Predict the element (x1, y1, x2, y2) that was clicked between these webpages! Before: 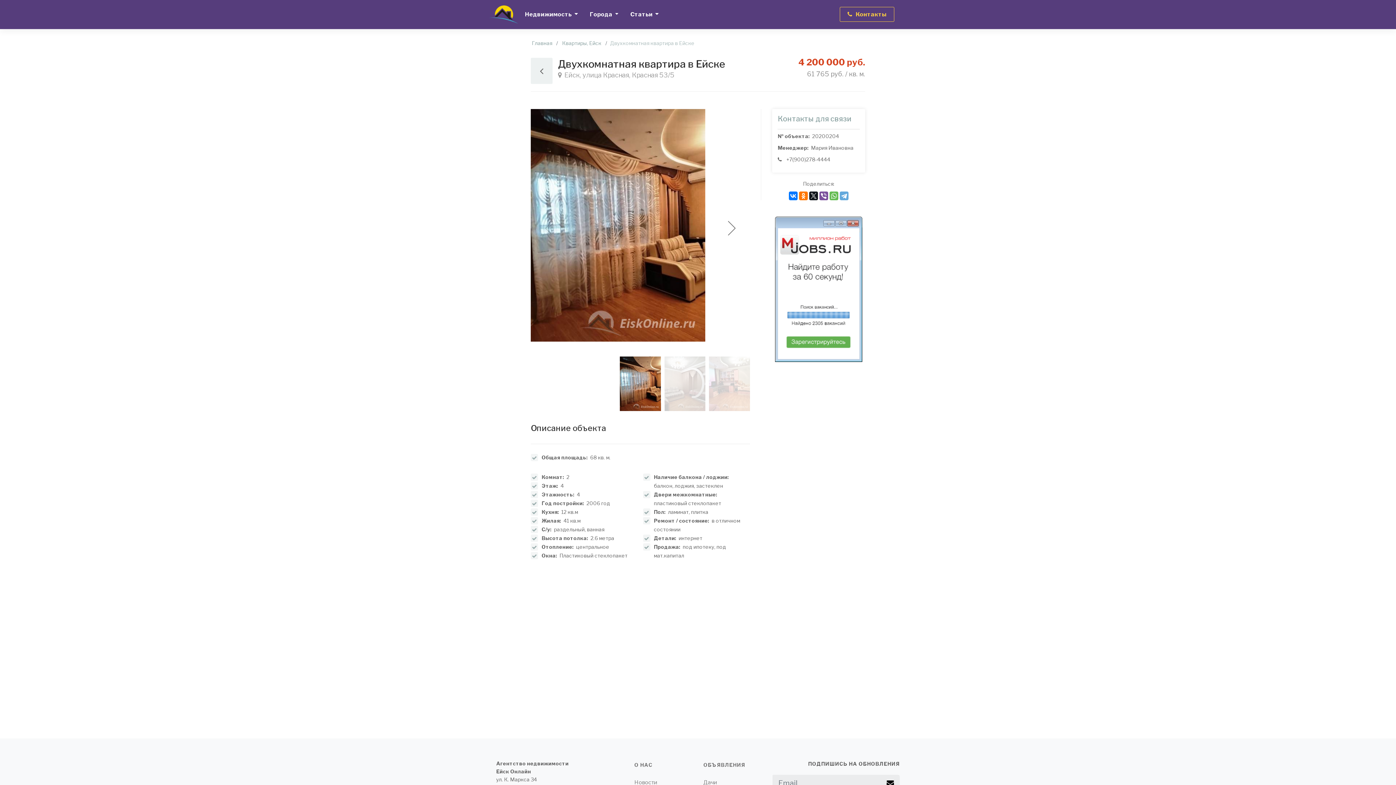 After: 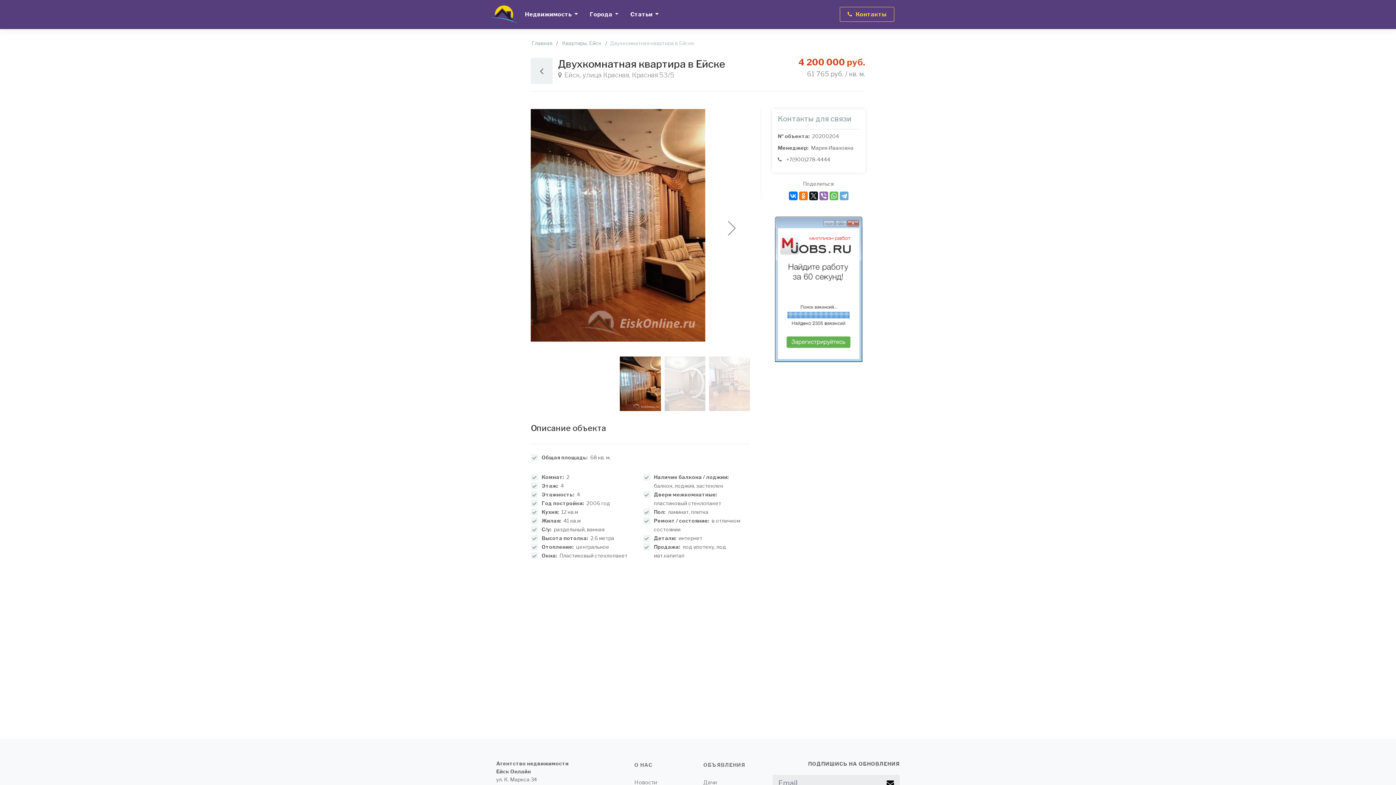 Action: bbox: (819, 191, 828, 200)